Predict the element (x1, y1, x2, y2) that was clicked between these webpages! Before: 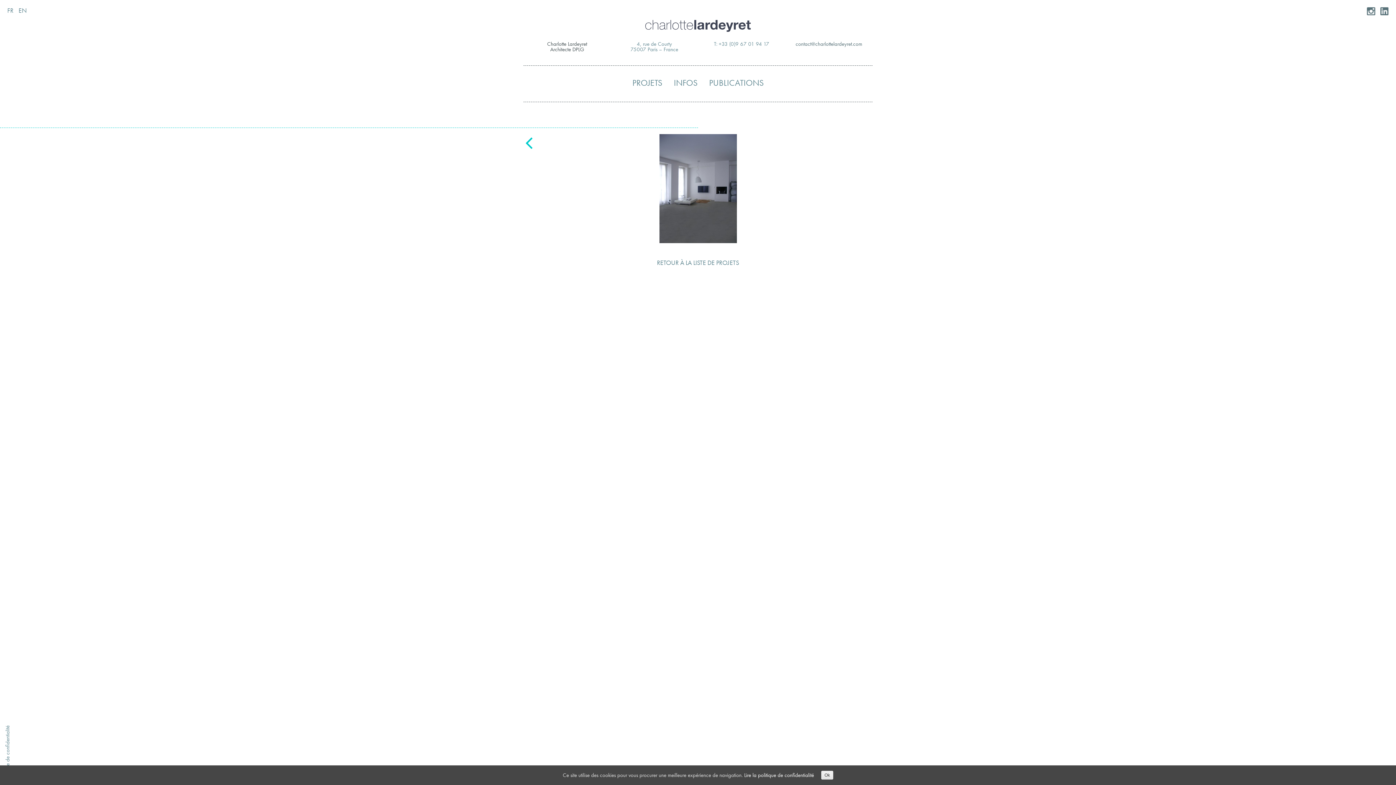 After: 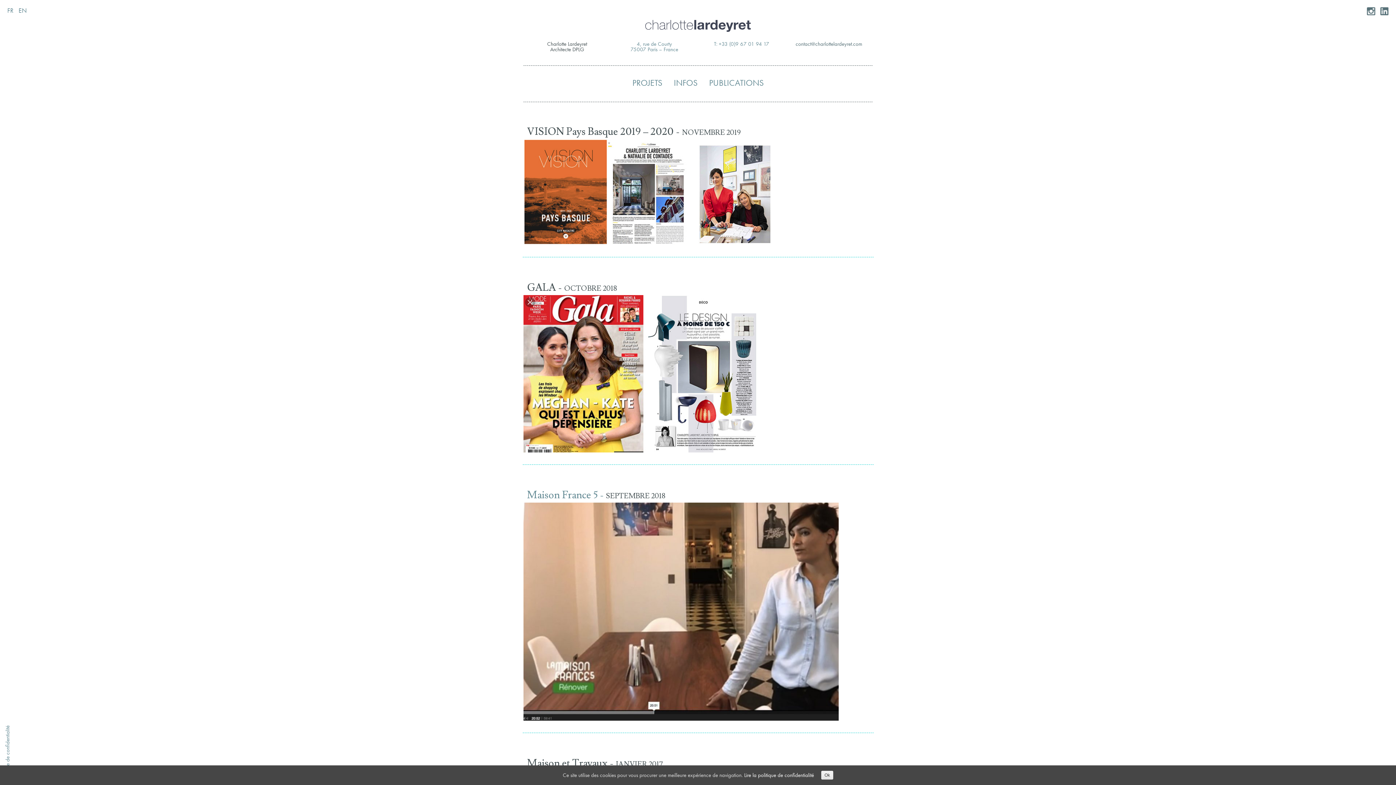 Action: bbox: (709, 78, 763, 87) label: PUBLICATIONS